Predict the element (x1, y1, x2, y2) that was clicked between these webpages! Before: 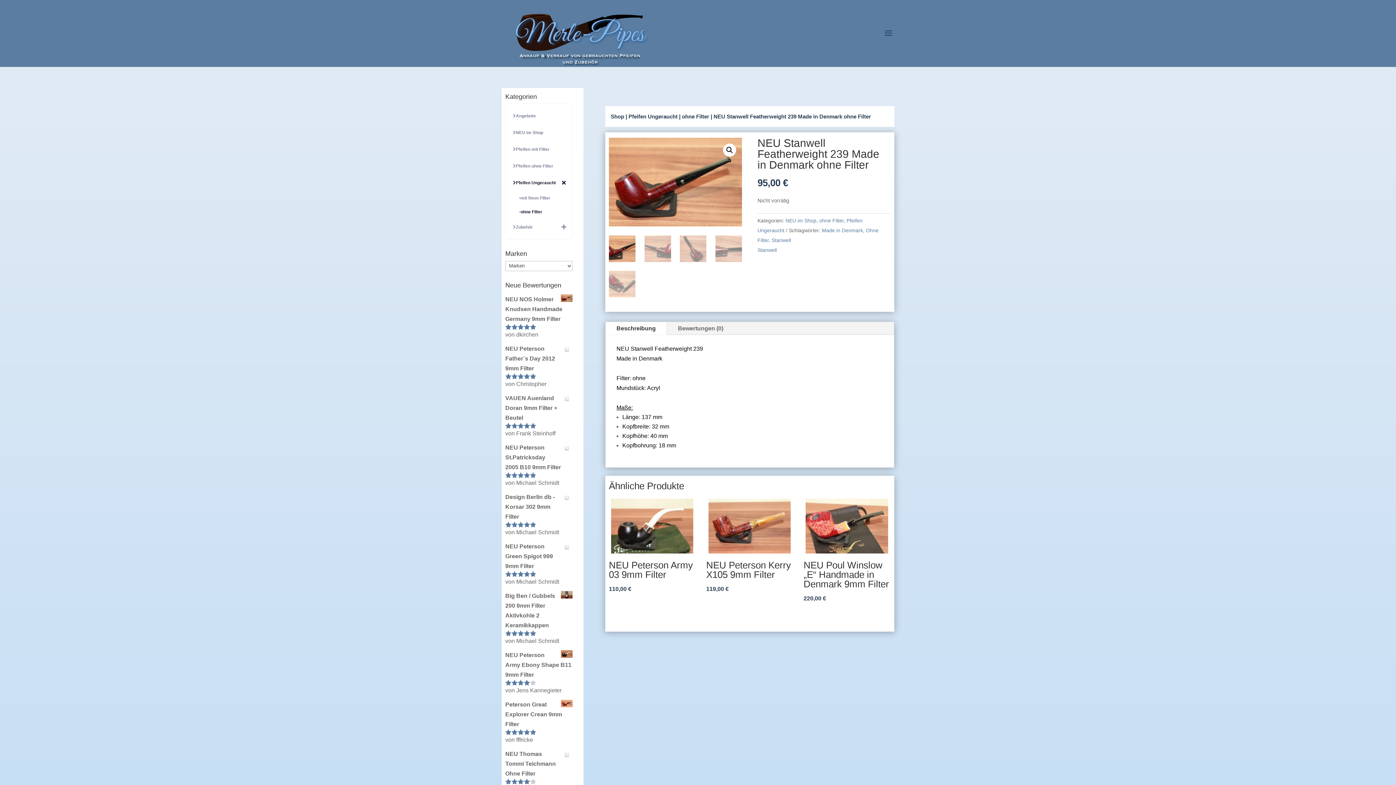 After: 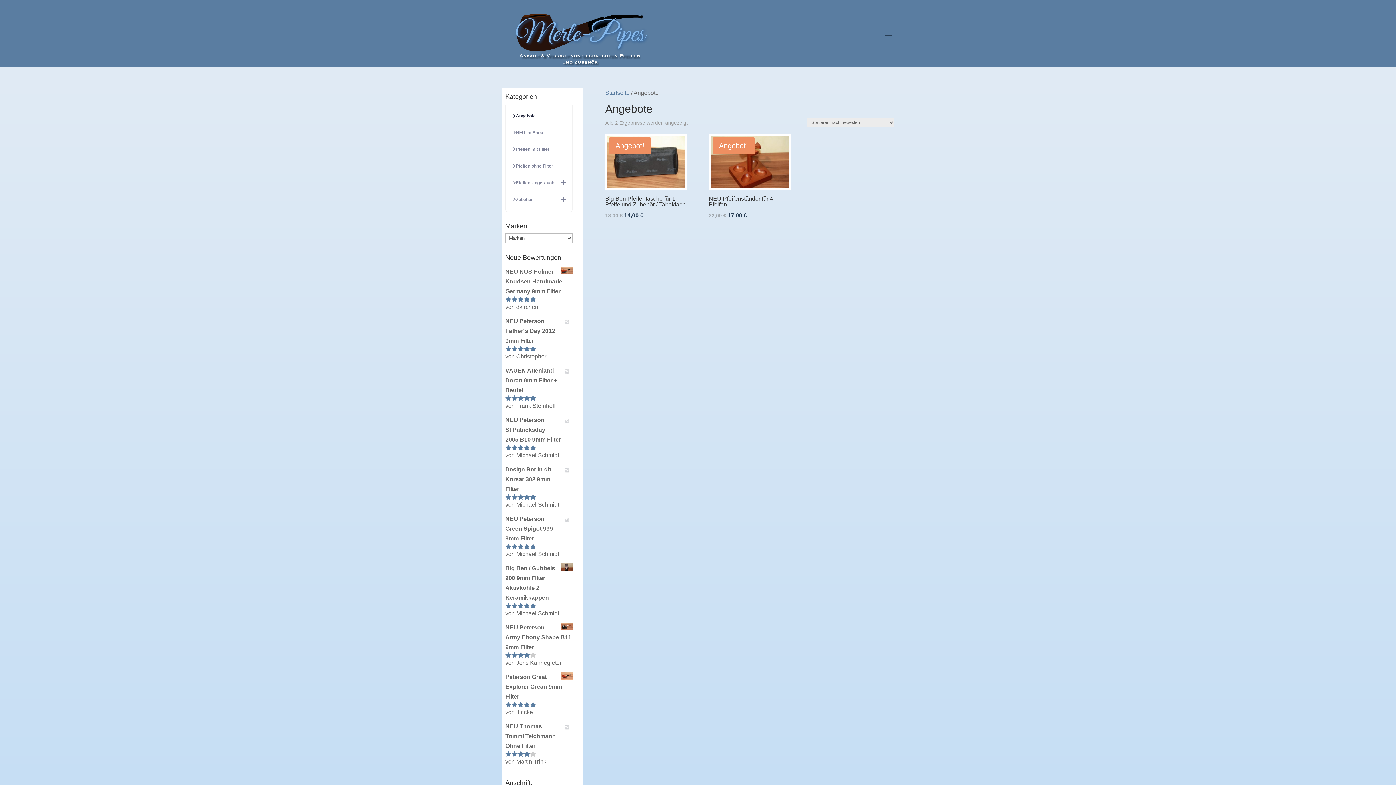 Action: bbox: (505, 107, 572, 124) label: Angebote